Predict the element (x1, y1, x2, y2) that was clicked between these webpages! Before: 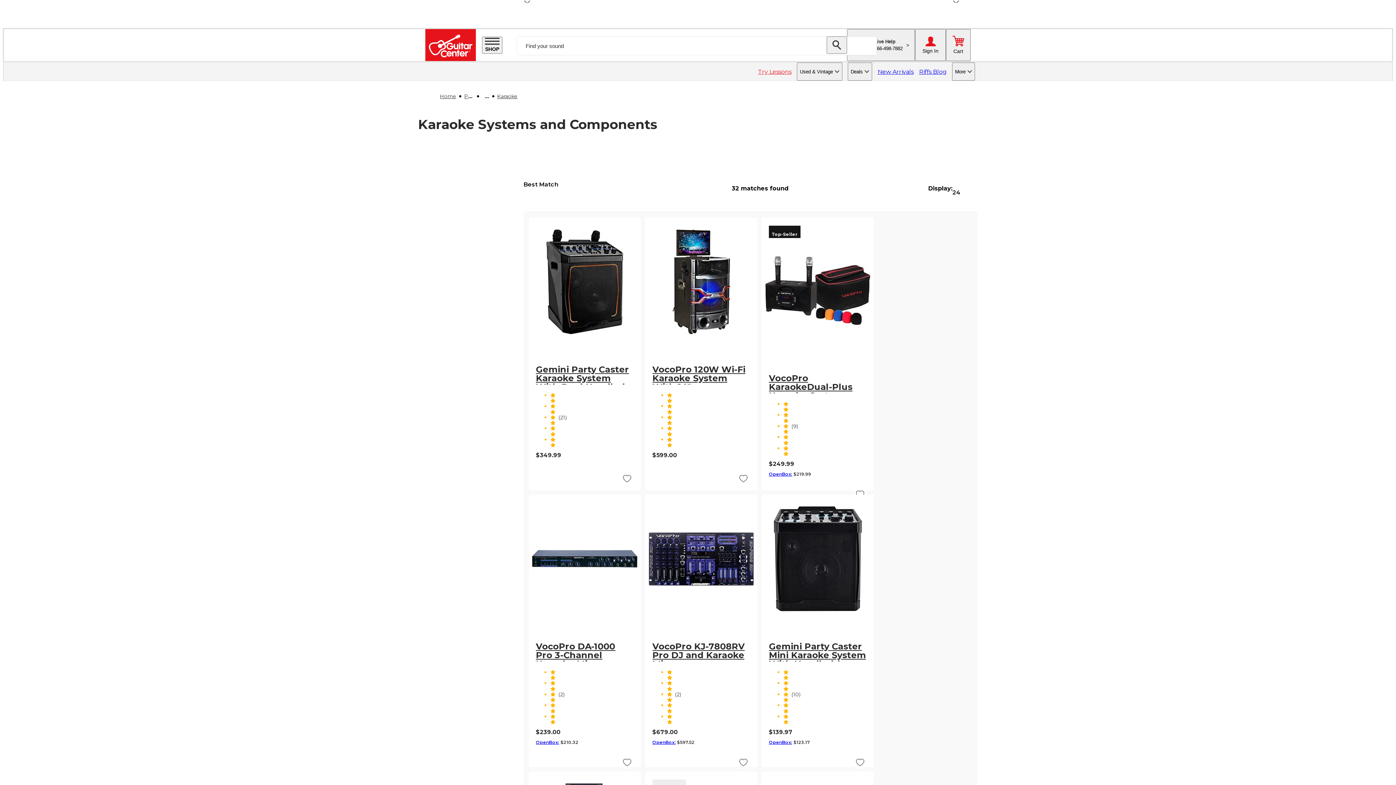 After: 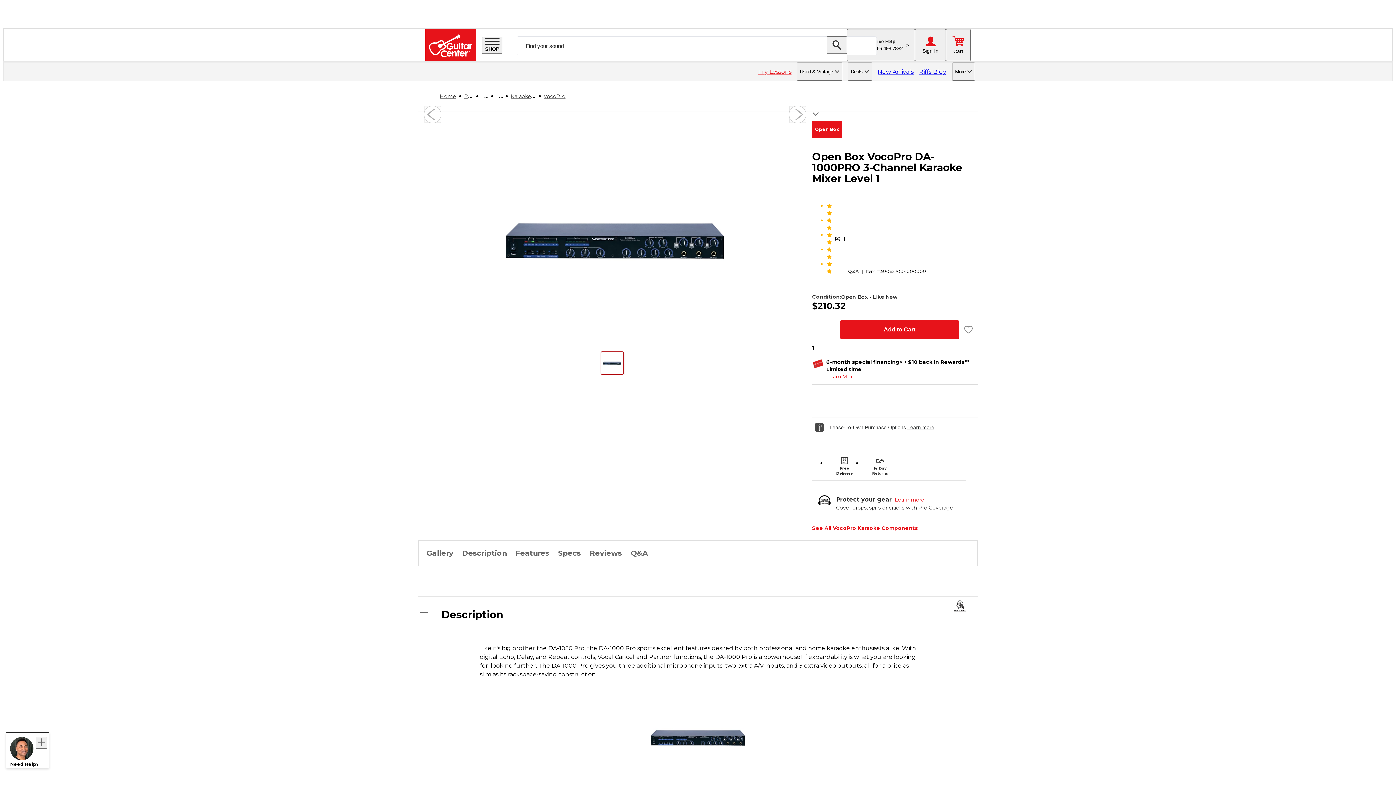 Action: label: OpenBox: bbox: (536, 739, 559, 745)